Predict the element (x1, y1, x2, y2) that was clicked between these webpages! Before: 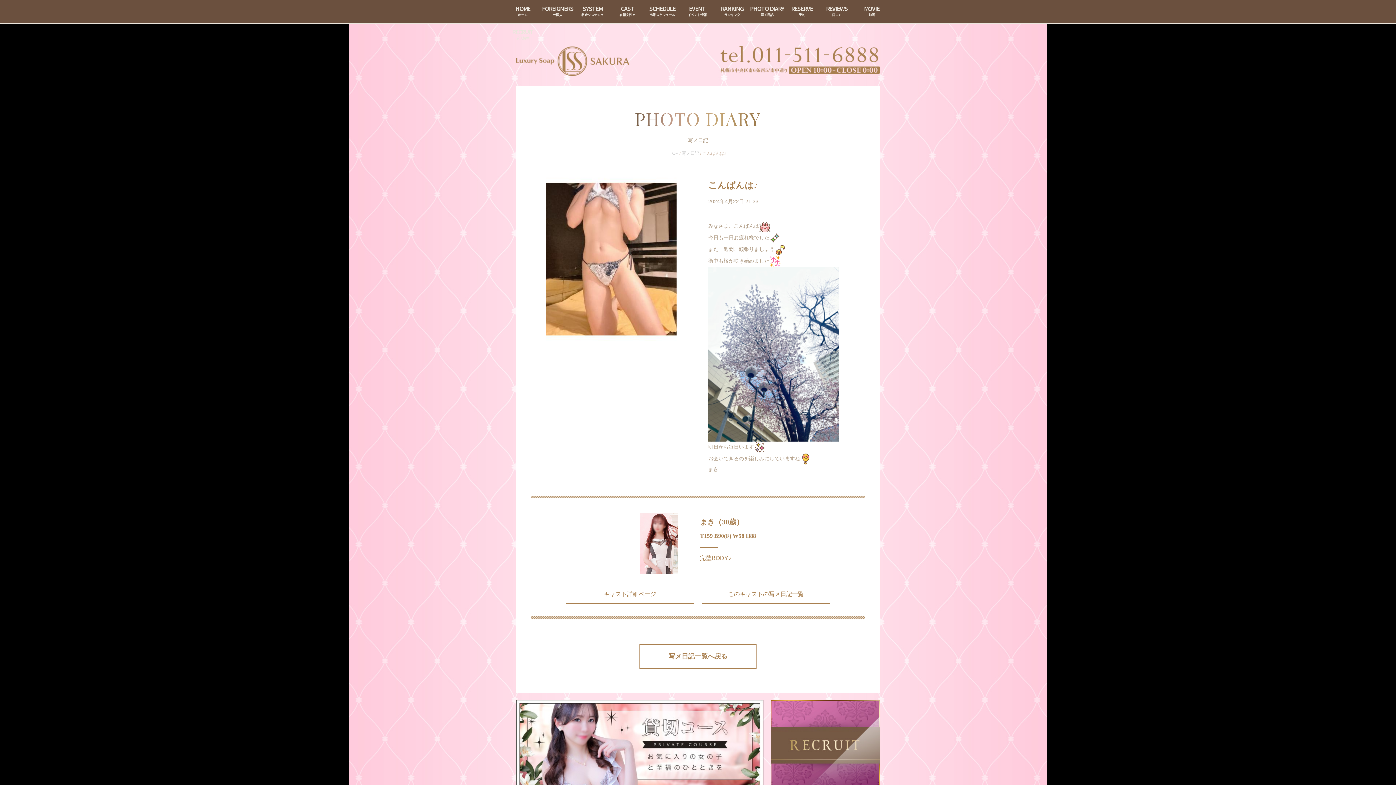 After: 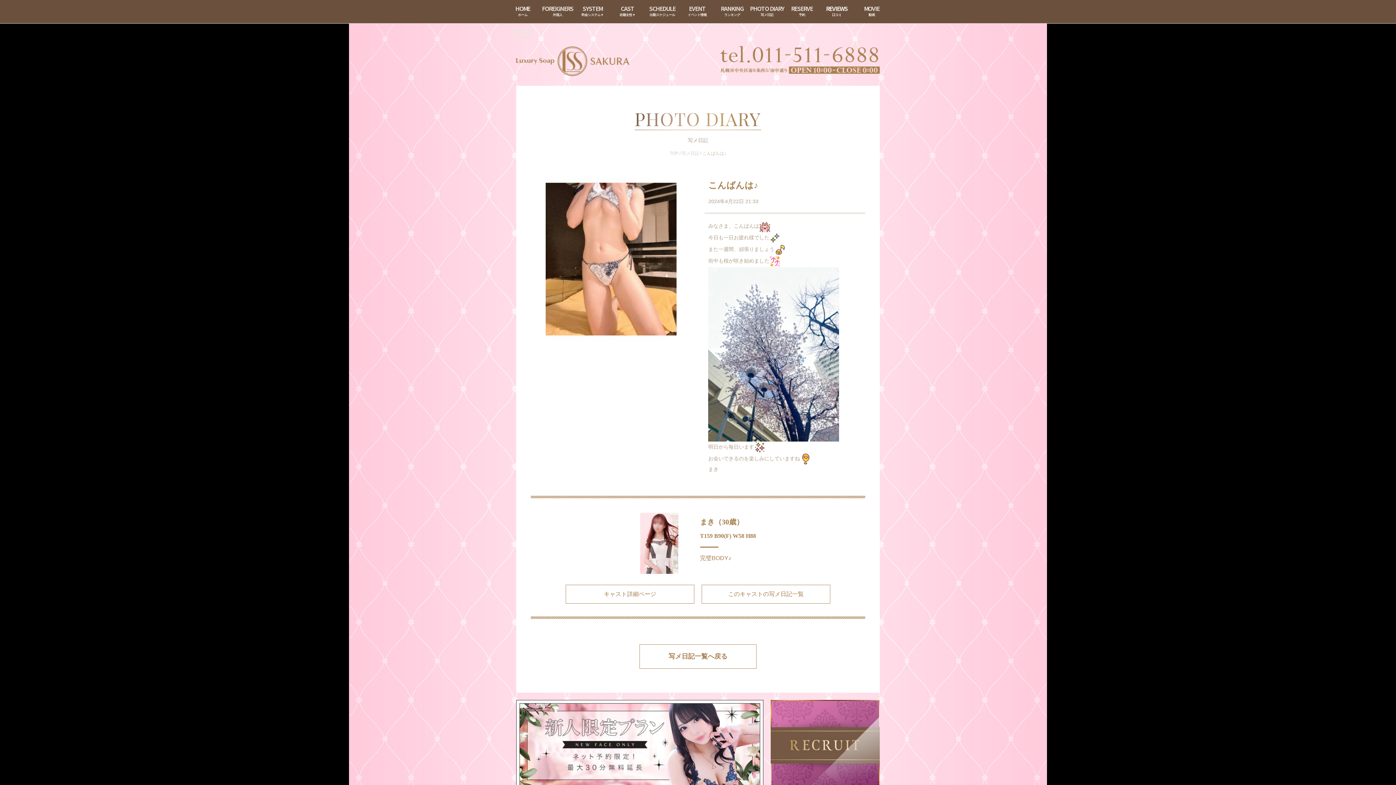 Action: label: REVIEWS
口コミ bbox: (819, 0, 854, 23)